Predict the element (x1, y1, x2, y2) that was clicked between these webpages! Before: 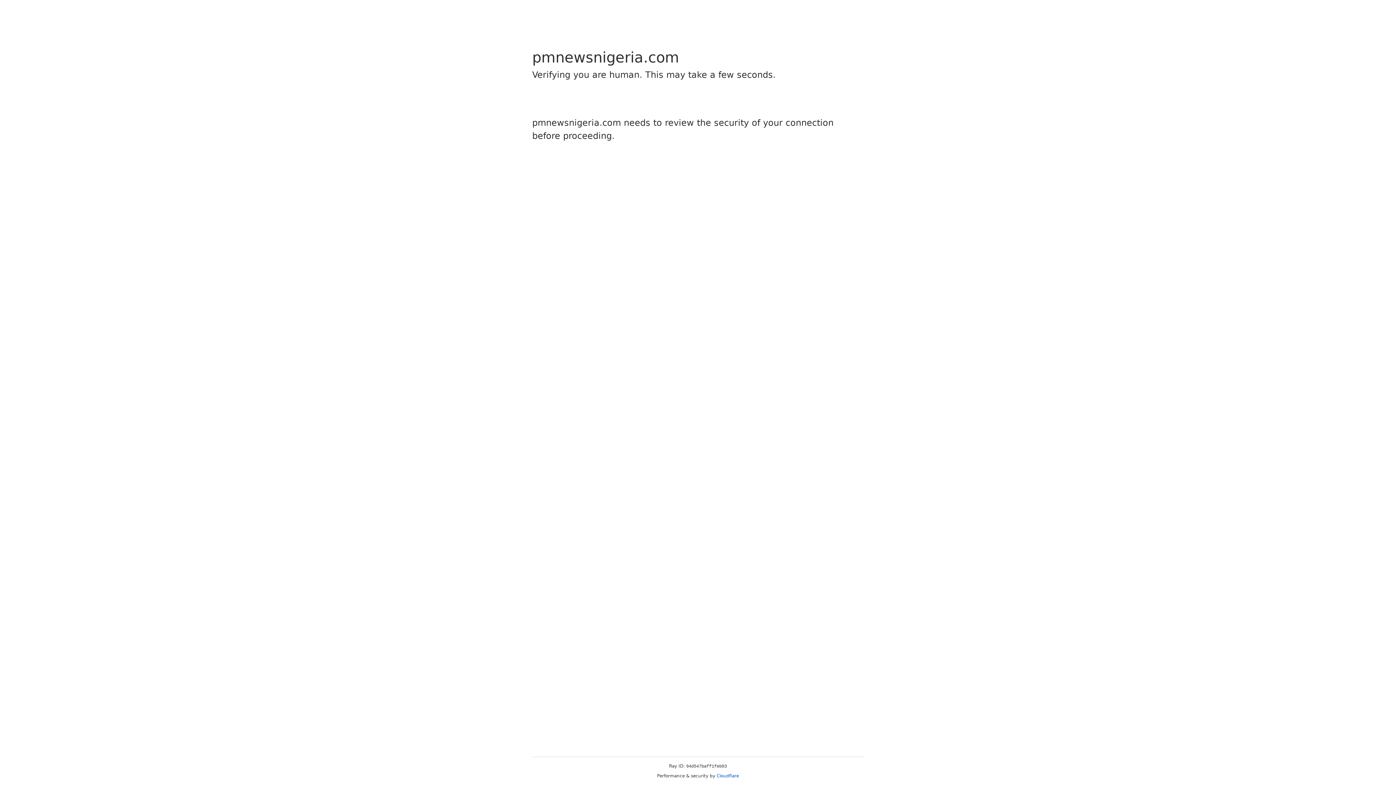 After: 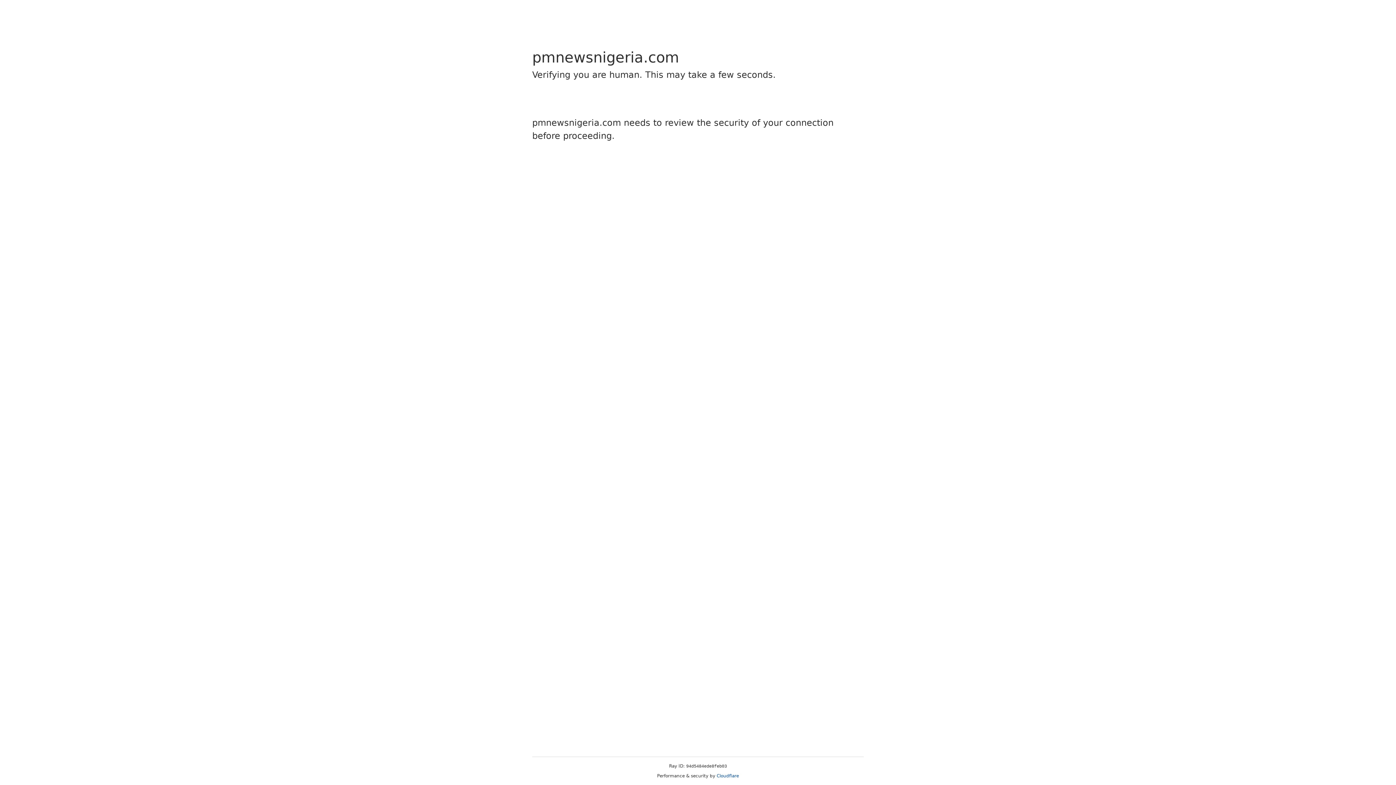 Action: bbox: (716, 773, 739, 778) label: Cloudflare